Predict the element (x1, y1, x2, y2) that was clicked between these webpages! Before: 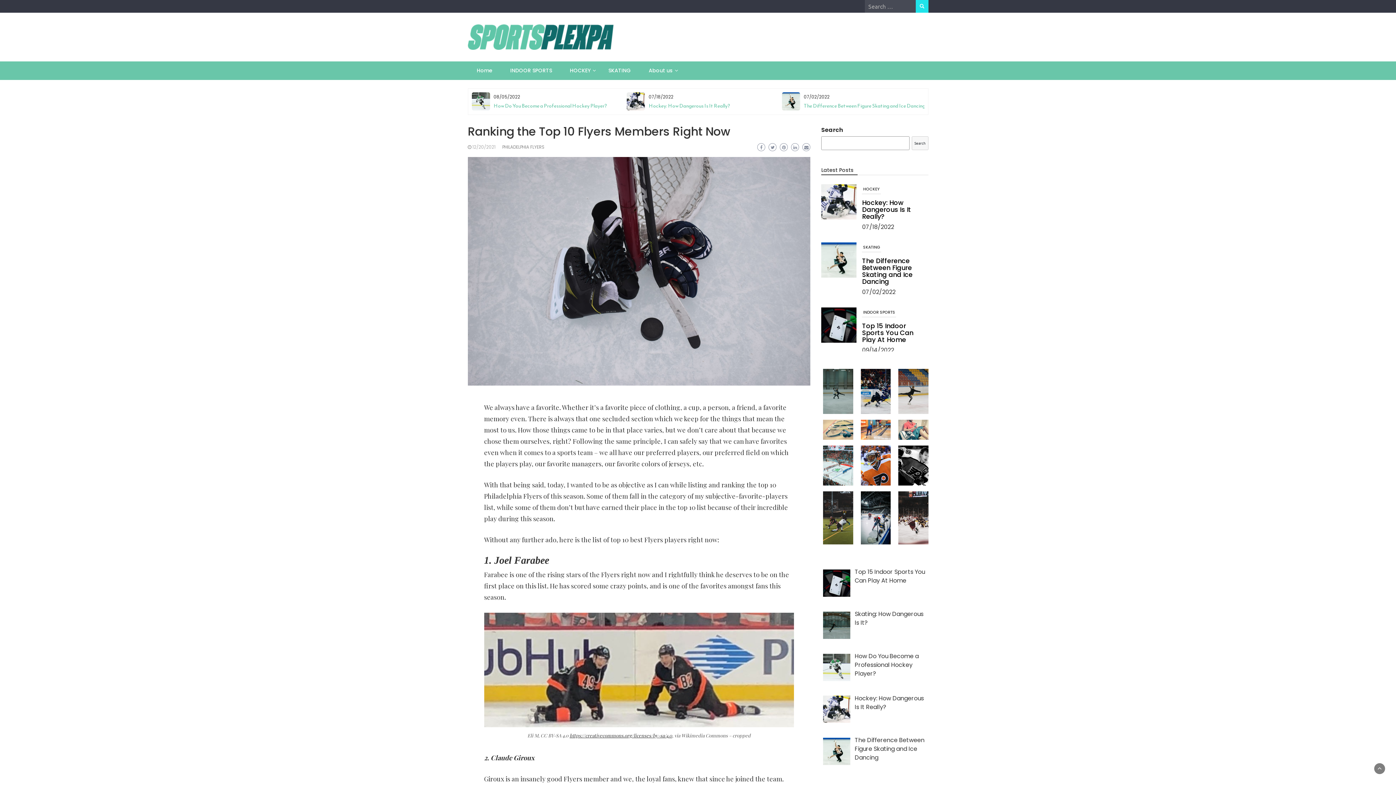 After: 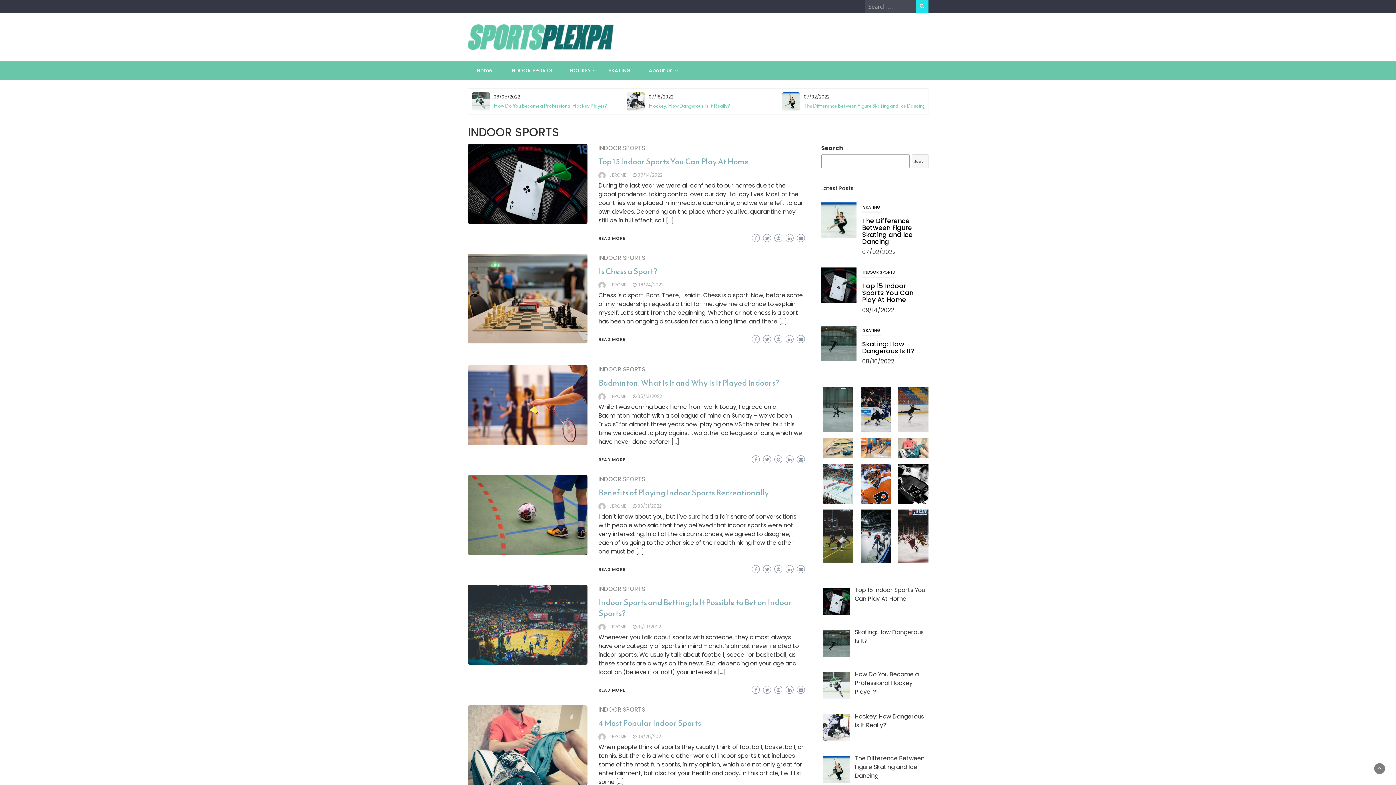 Action: bbox: (862, 185, 896, 194) label: INDOOR SPORTS